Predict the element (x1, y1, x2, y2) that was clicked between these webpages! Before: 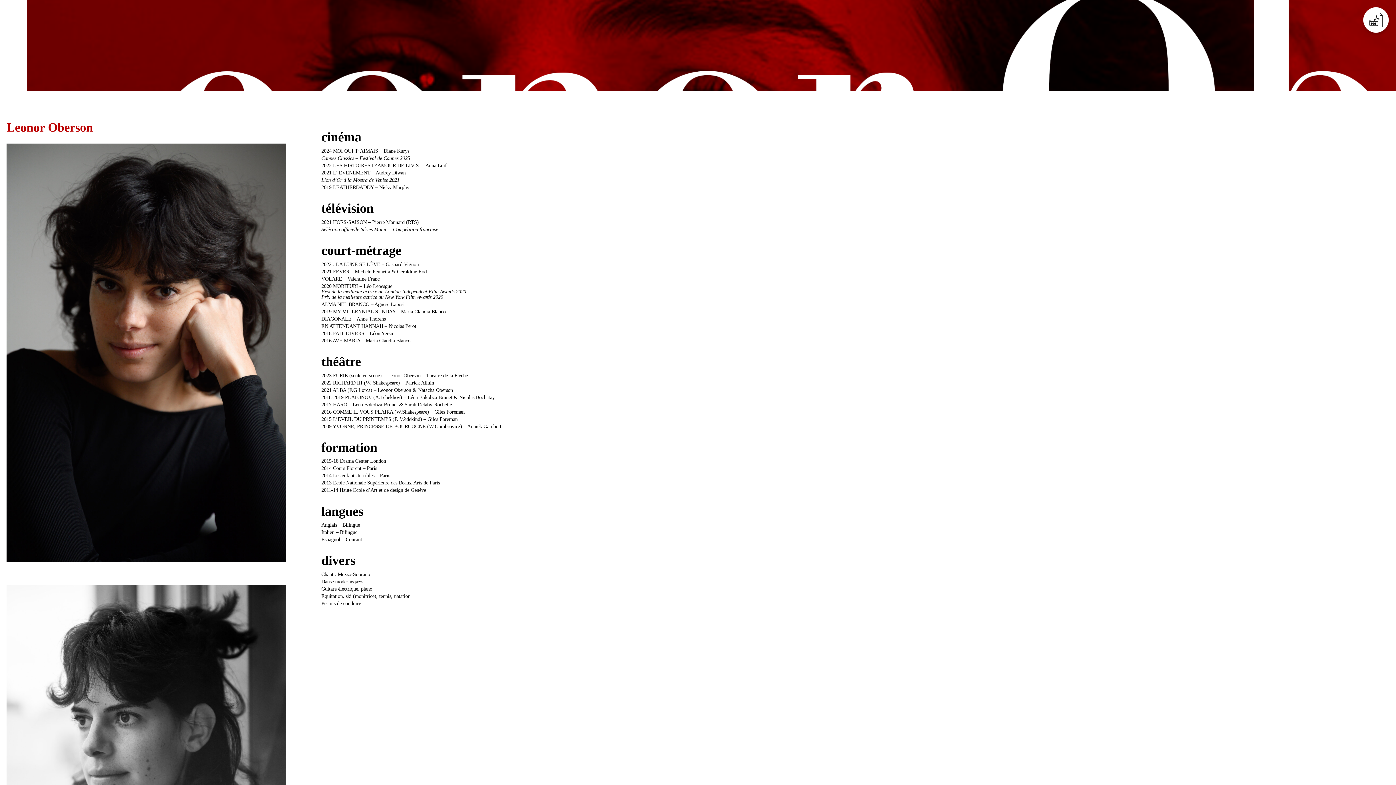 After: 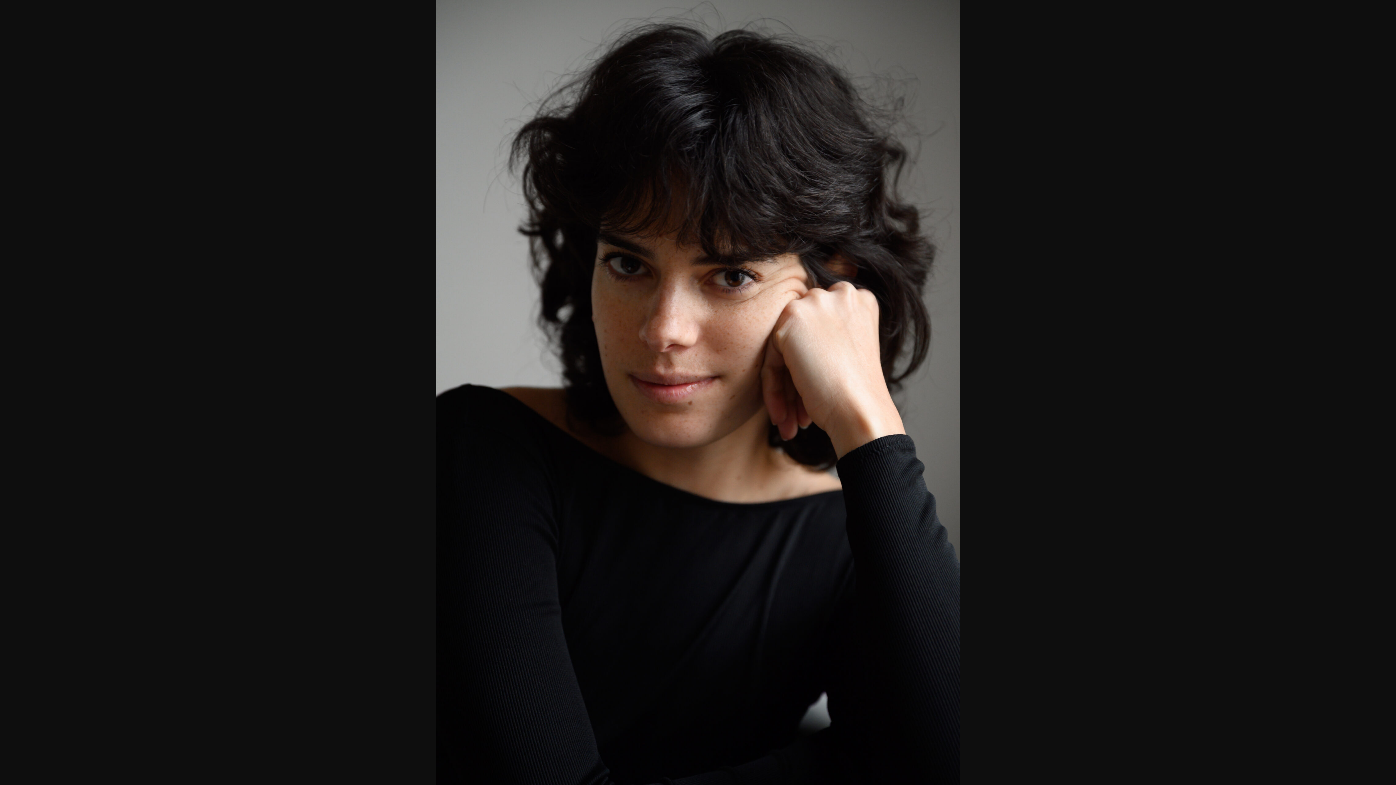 Action: bbox: (6, 568, 285, 572)